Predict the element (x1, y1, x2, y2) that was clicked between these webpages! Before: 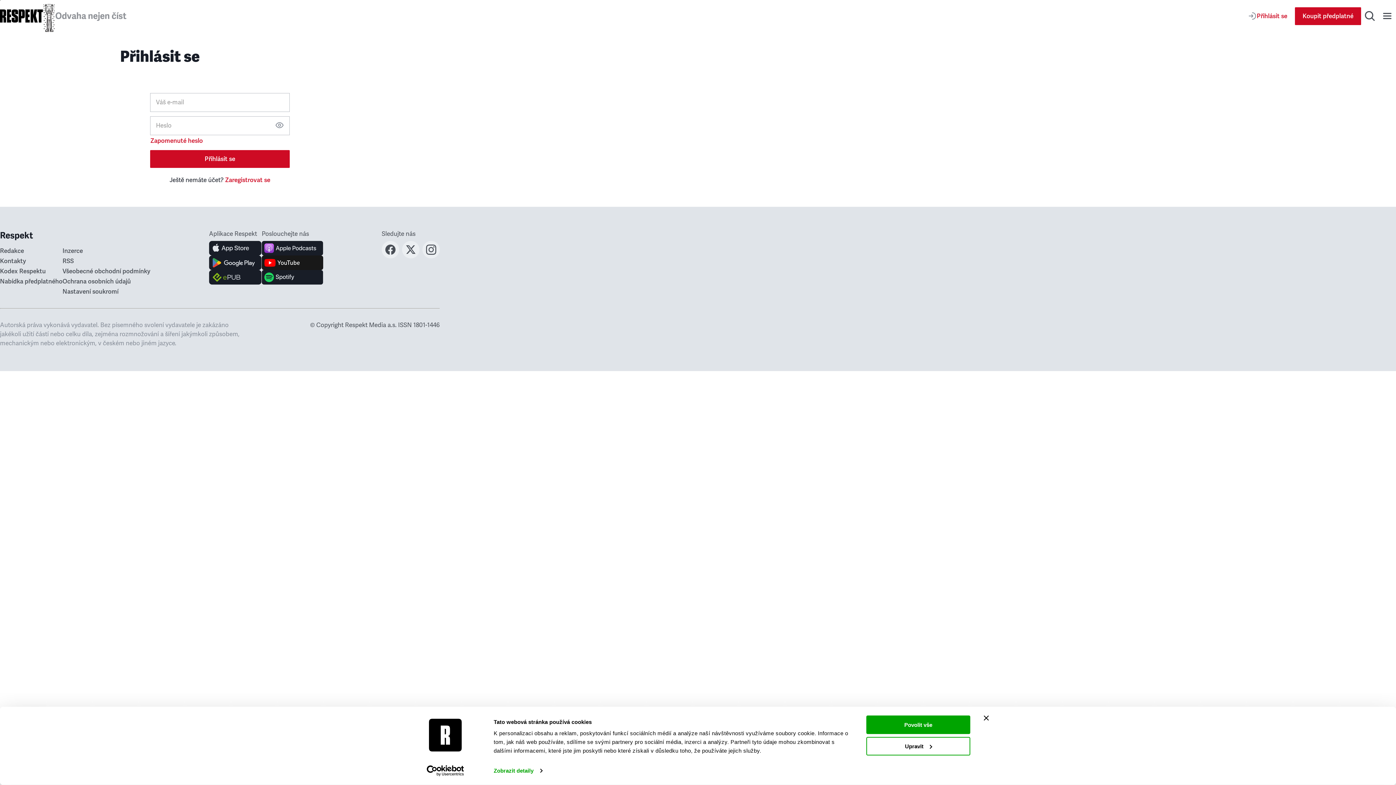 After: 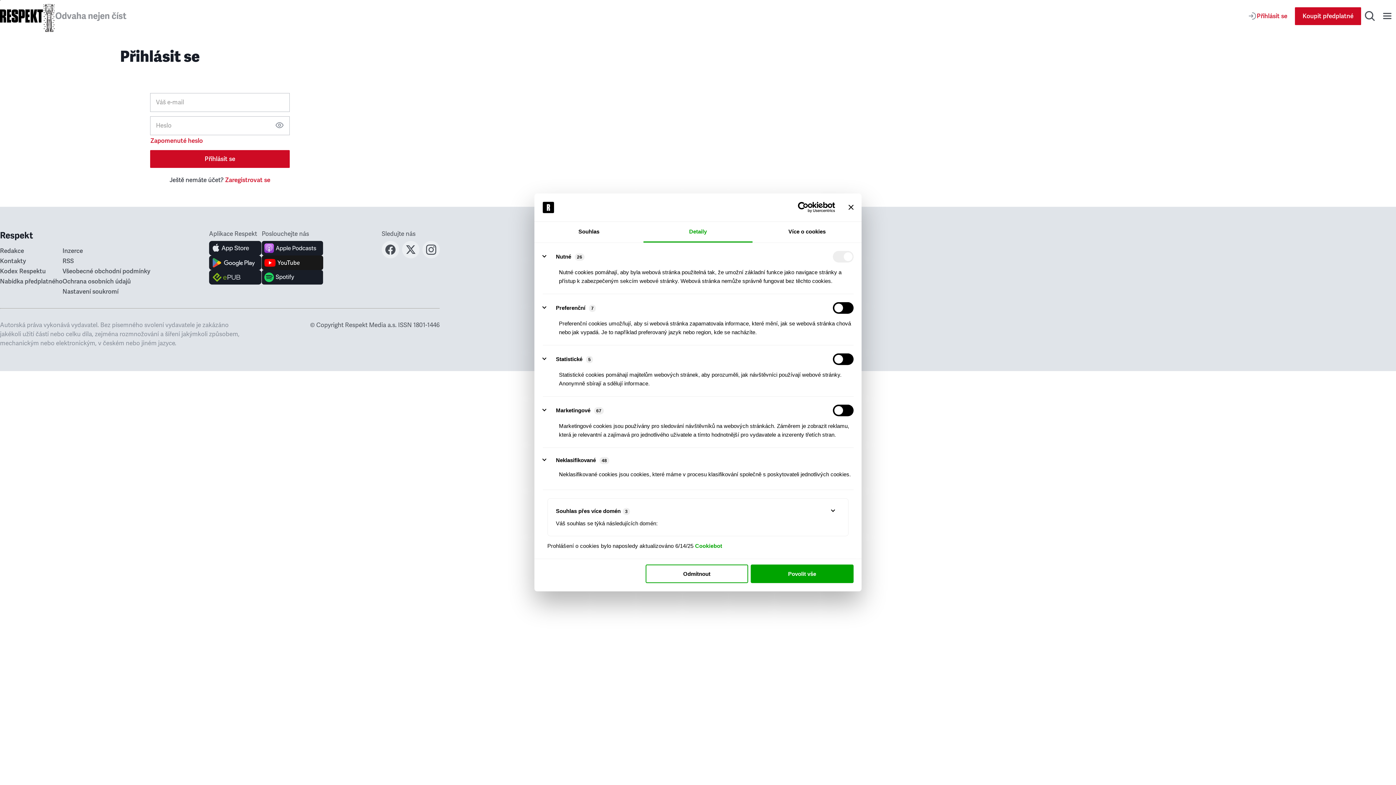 Action: bbox: (493, 765, 542, 776) label: Zobrazit detaily